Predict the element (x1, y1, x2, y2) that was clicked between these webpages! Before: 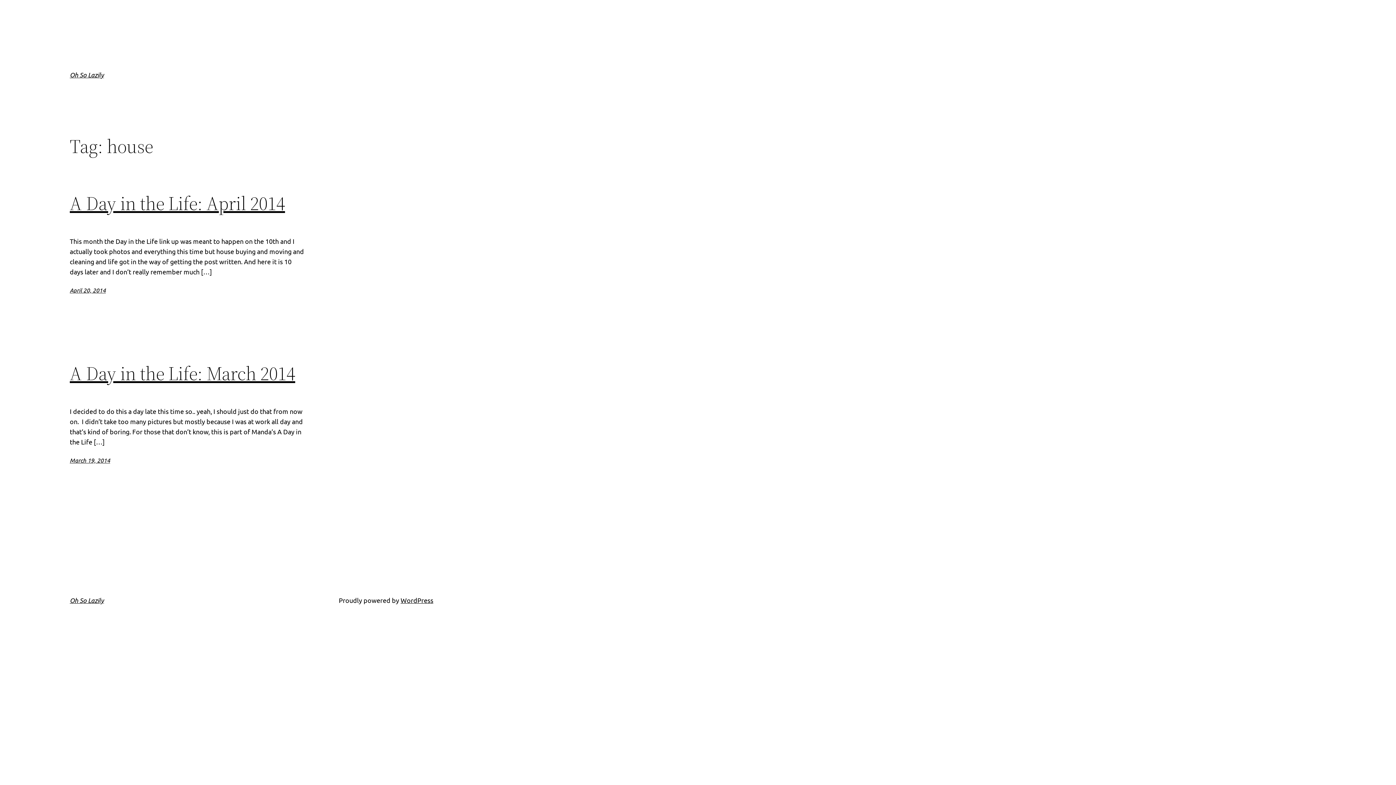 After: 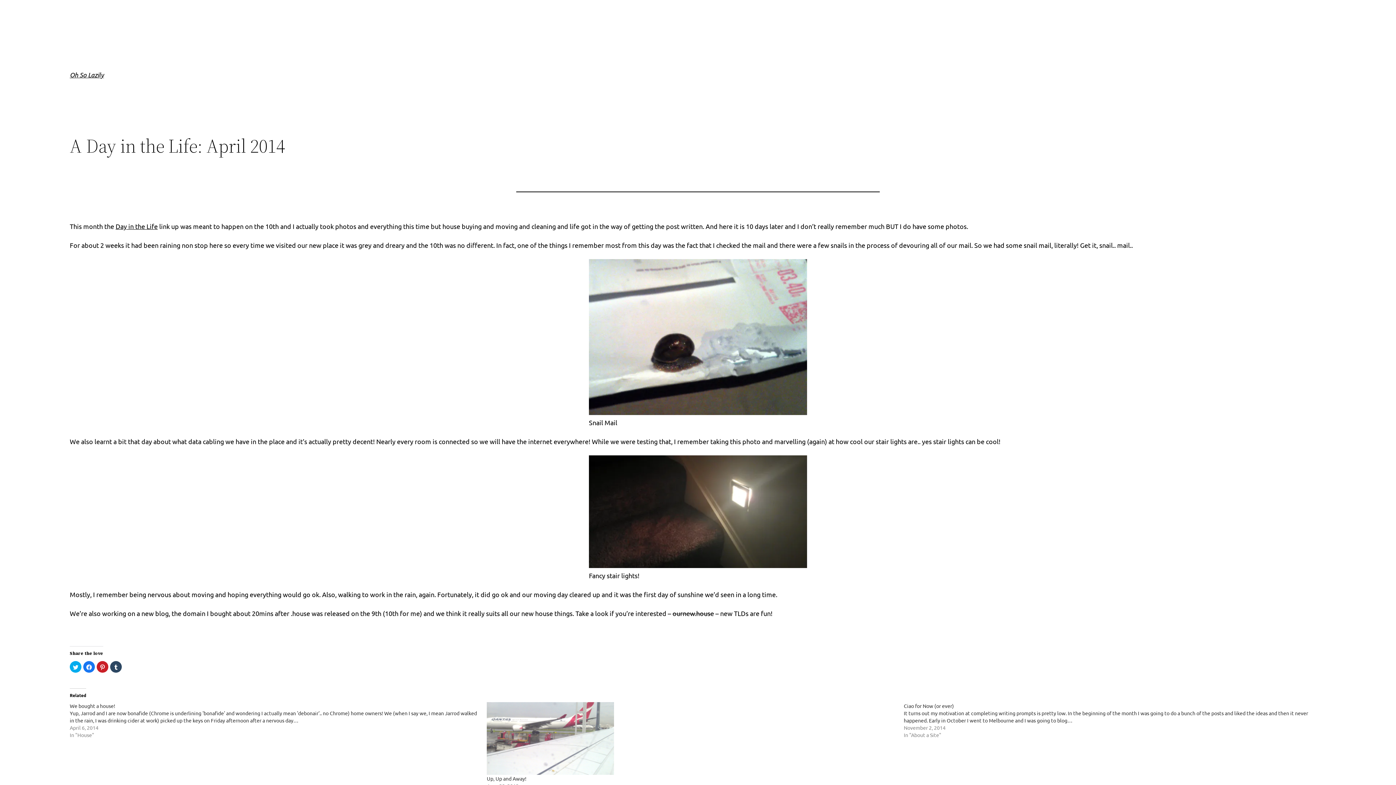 Action: bbox: (69, 286, 105, 294) label: April 20, 2014